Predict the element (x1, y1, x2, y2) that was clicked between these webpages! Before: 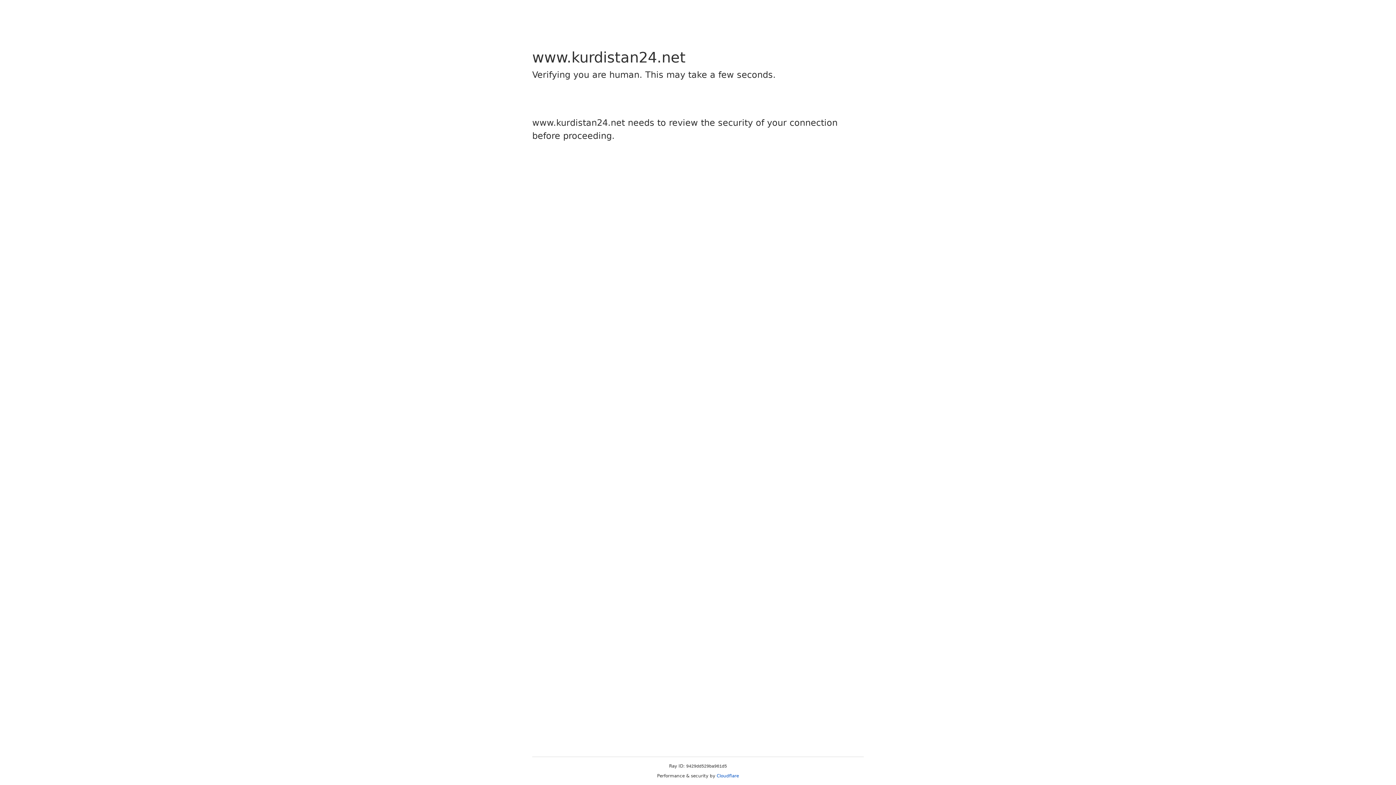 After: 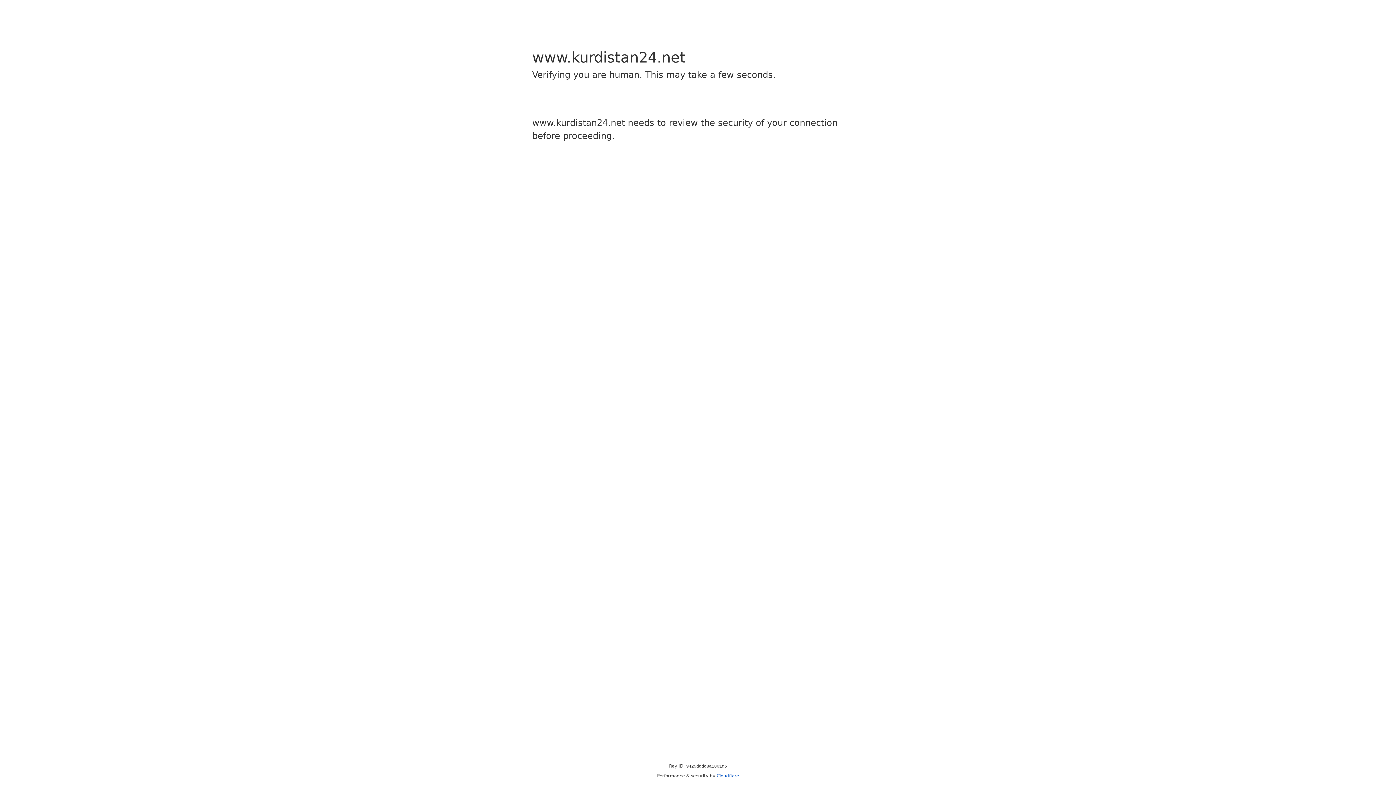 Action: bbox: (716, 773, 739, 778) label: Cloudflare